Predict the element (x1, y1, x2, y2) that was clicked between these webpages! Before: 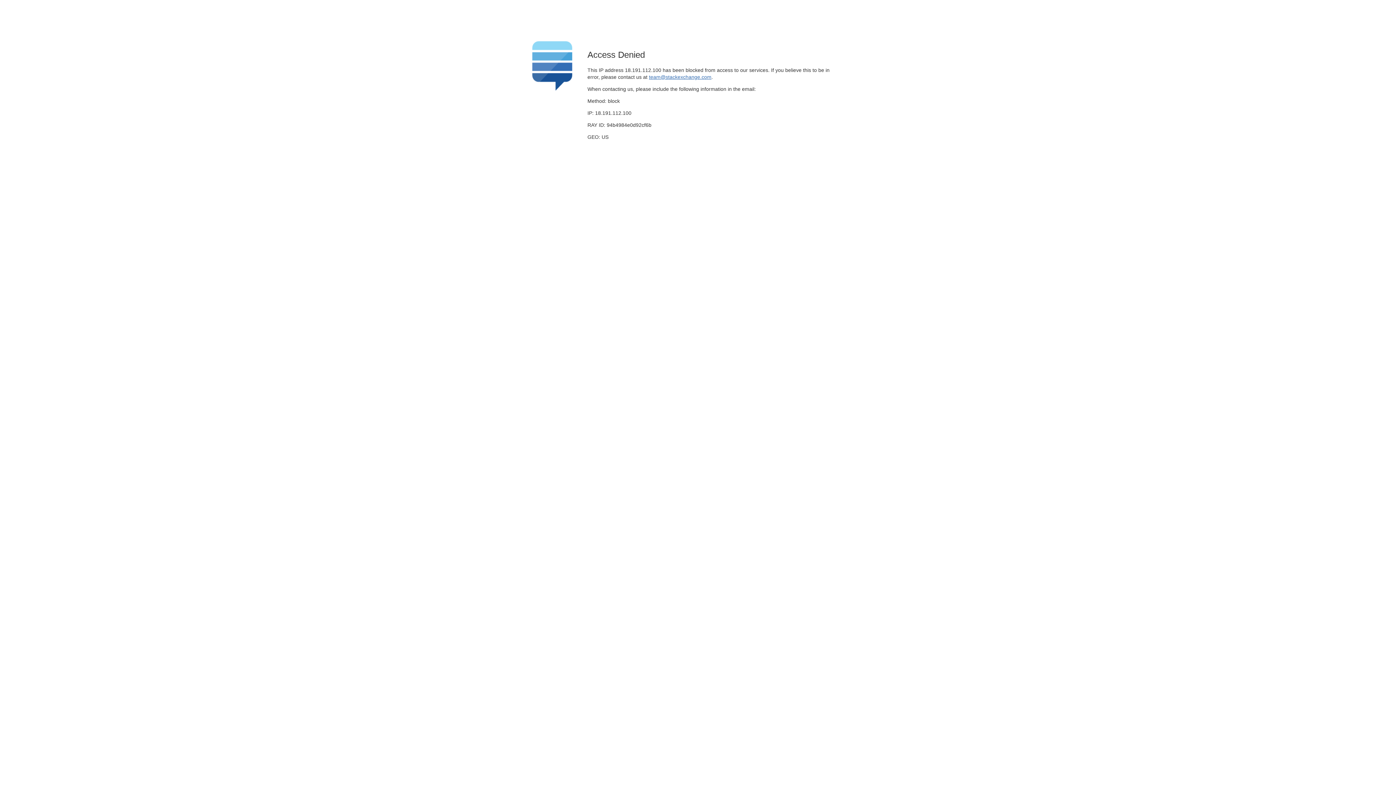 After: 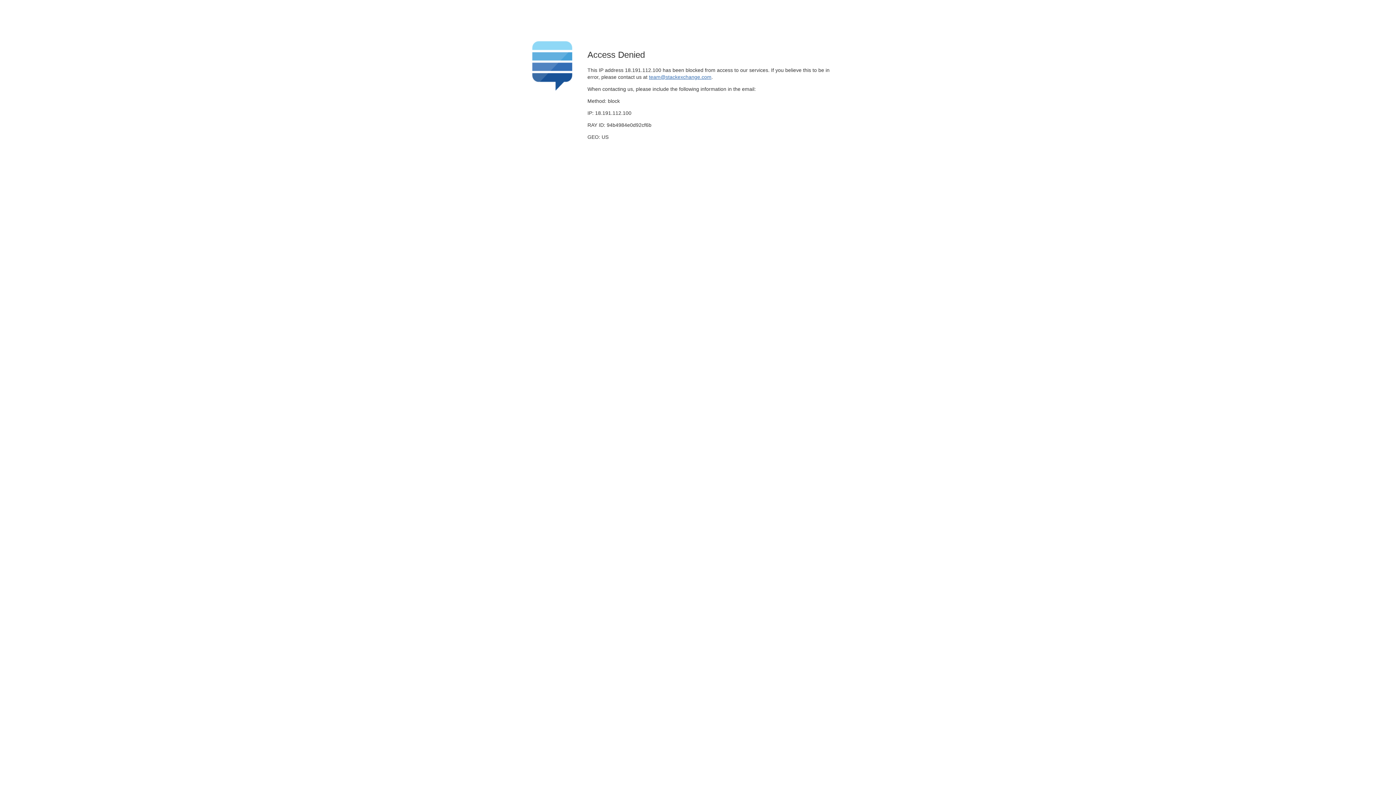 Action: label: team@stackexchange.com bbox: (649, 74, 711, 79)